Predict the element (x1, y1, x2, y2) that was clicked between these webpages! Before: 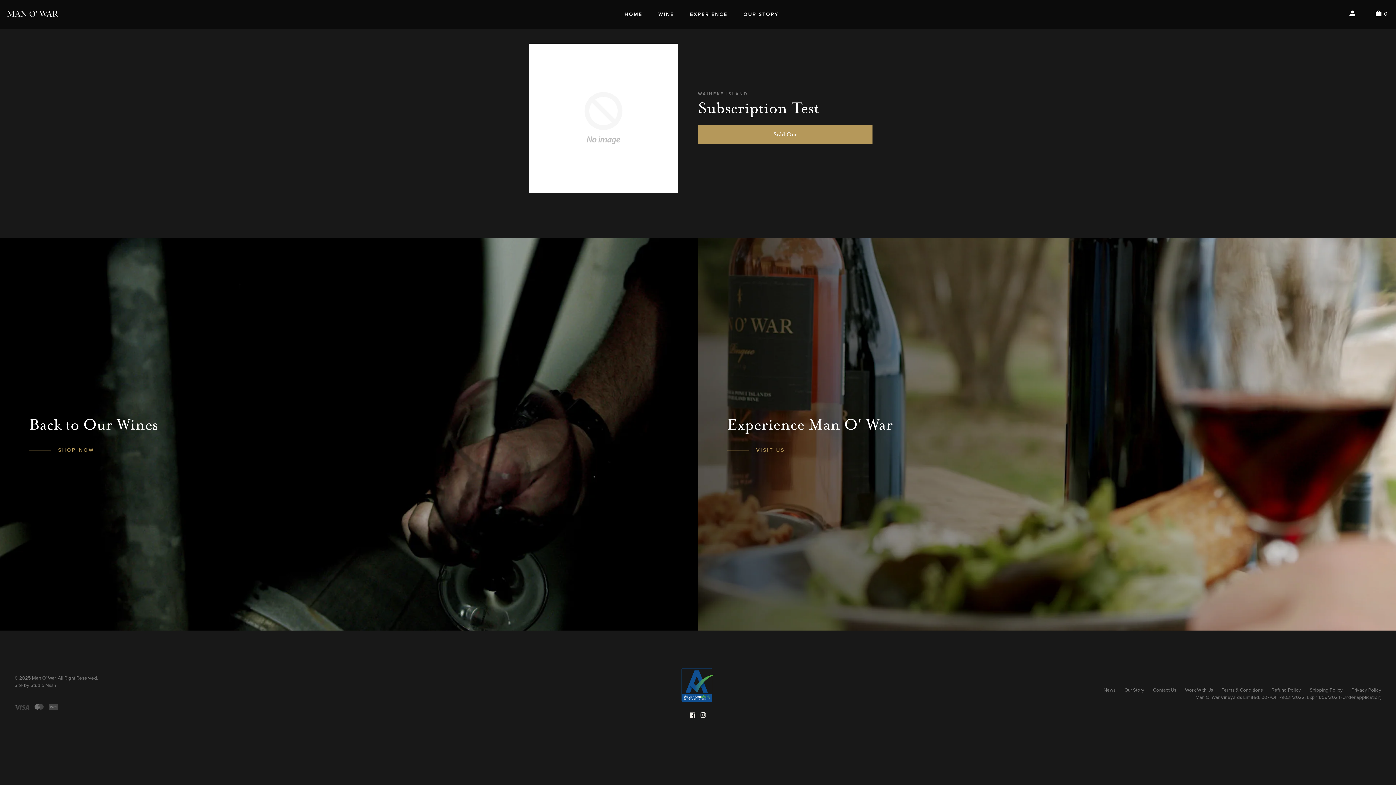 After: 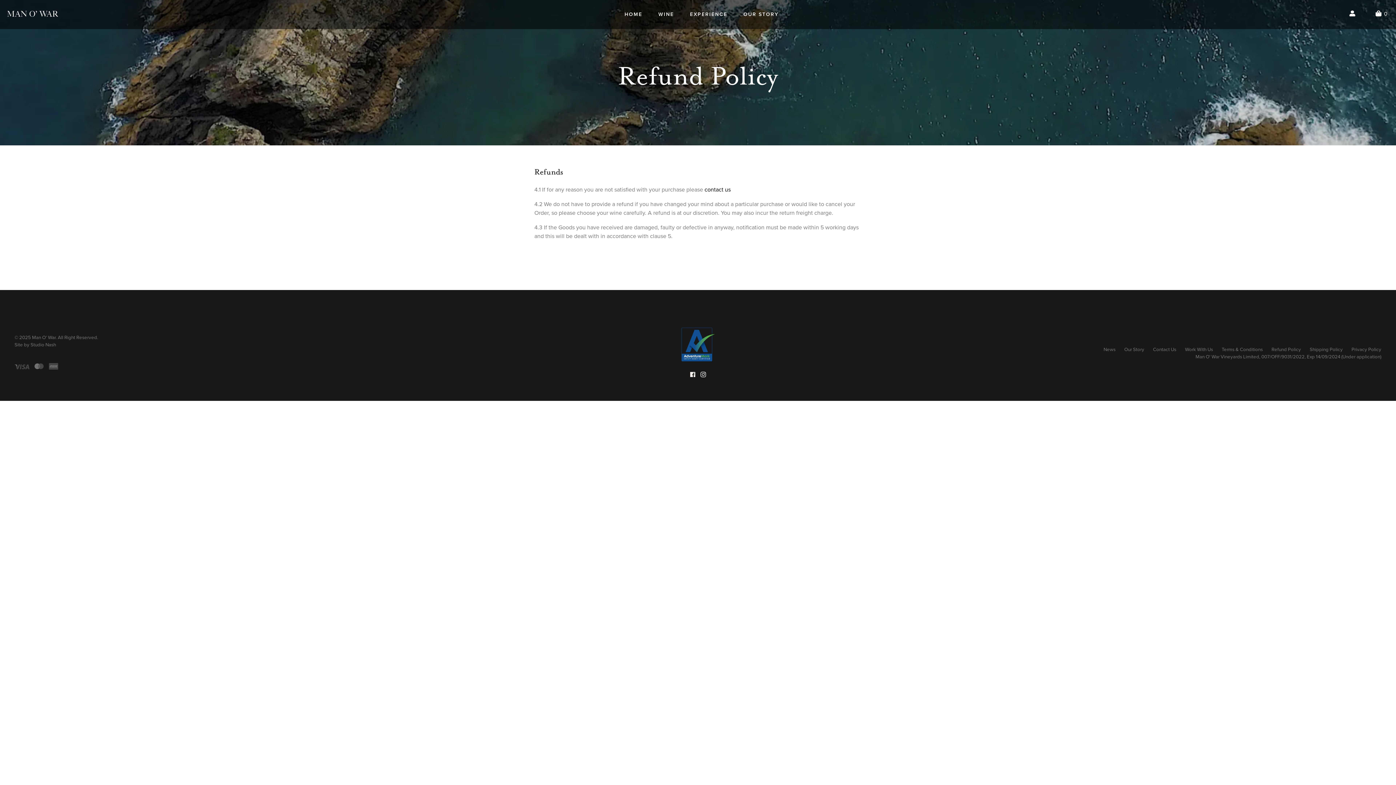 Action: label: Refund Policy bbox: (1271, 687, 1301, 693)